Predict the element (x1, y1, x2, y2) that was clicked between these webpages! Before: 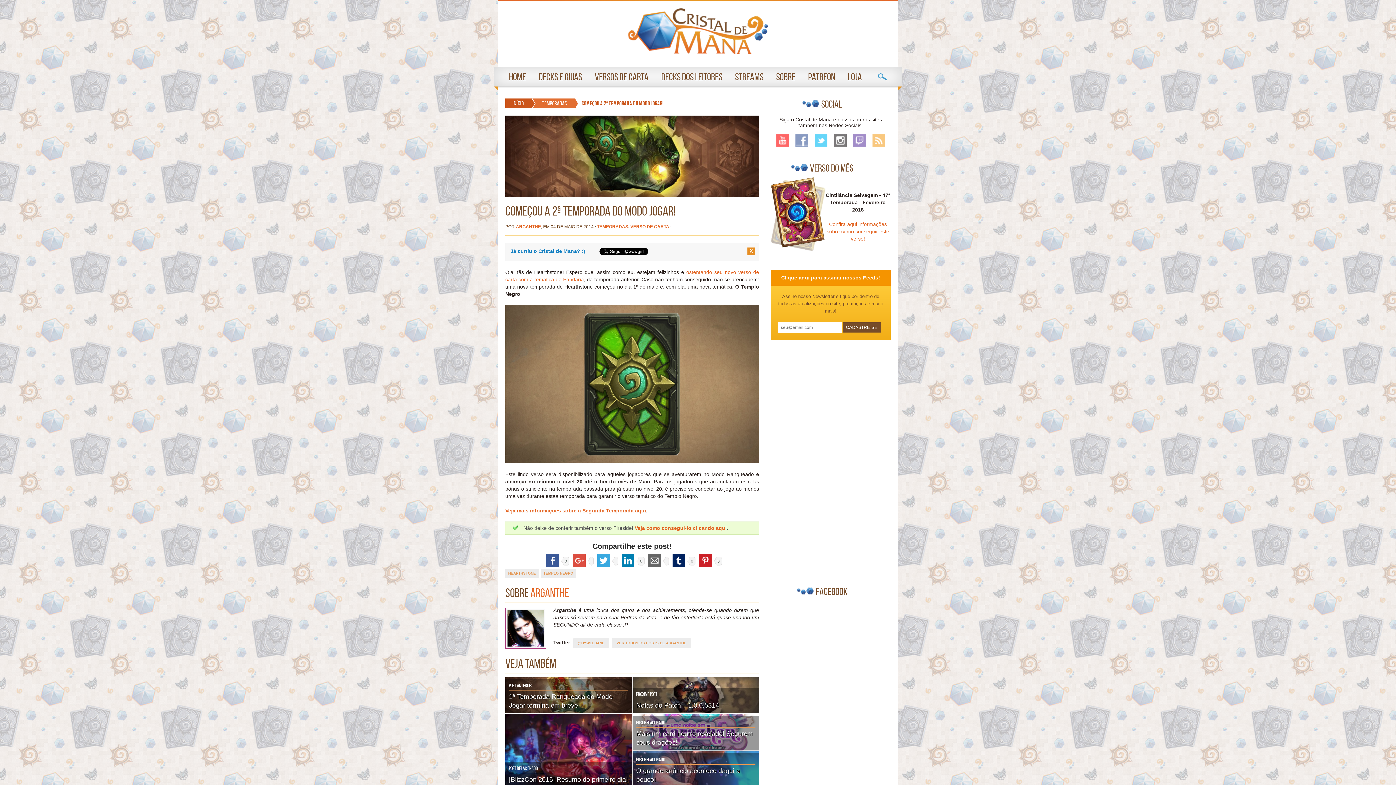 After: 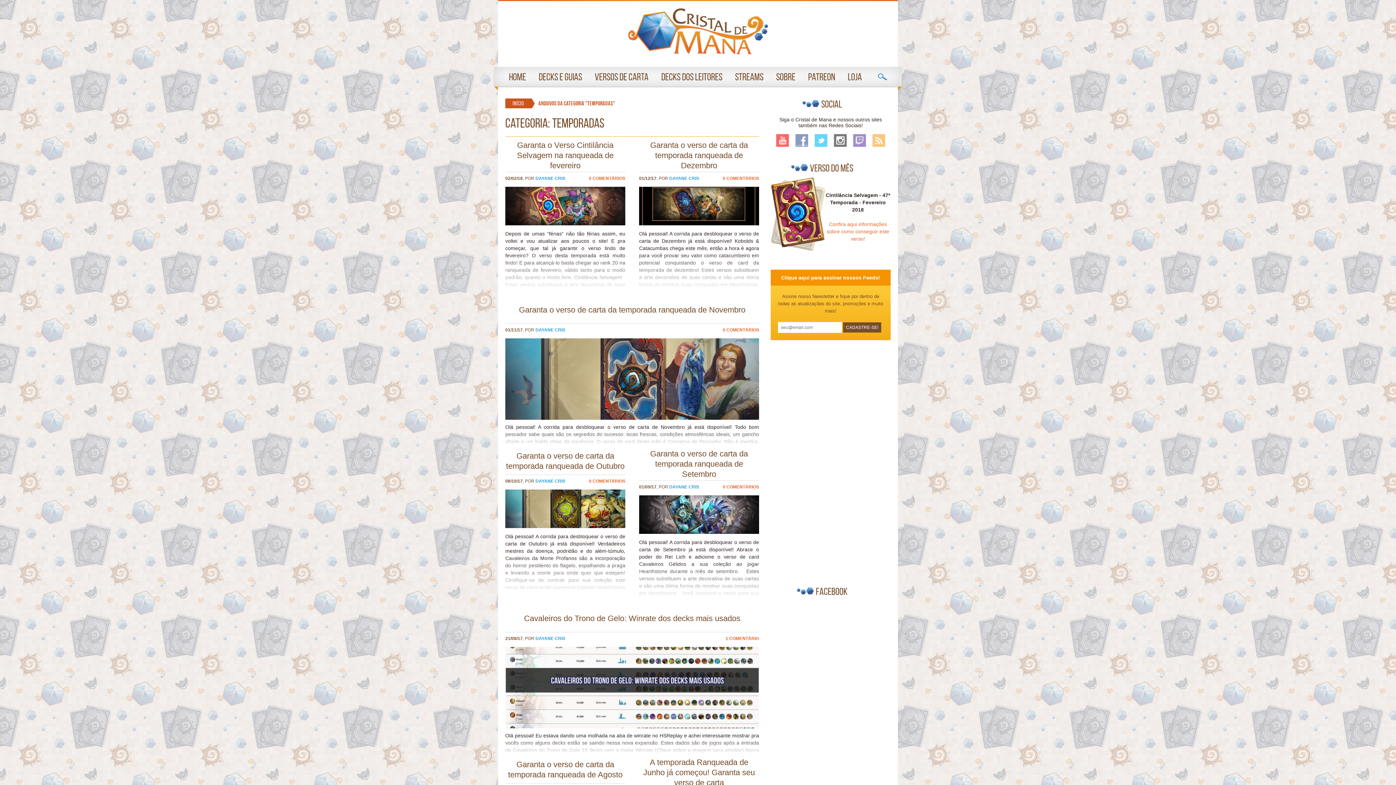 Action: bbox: (524, 98, 567, 108) label: Temporadas